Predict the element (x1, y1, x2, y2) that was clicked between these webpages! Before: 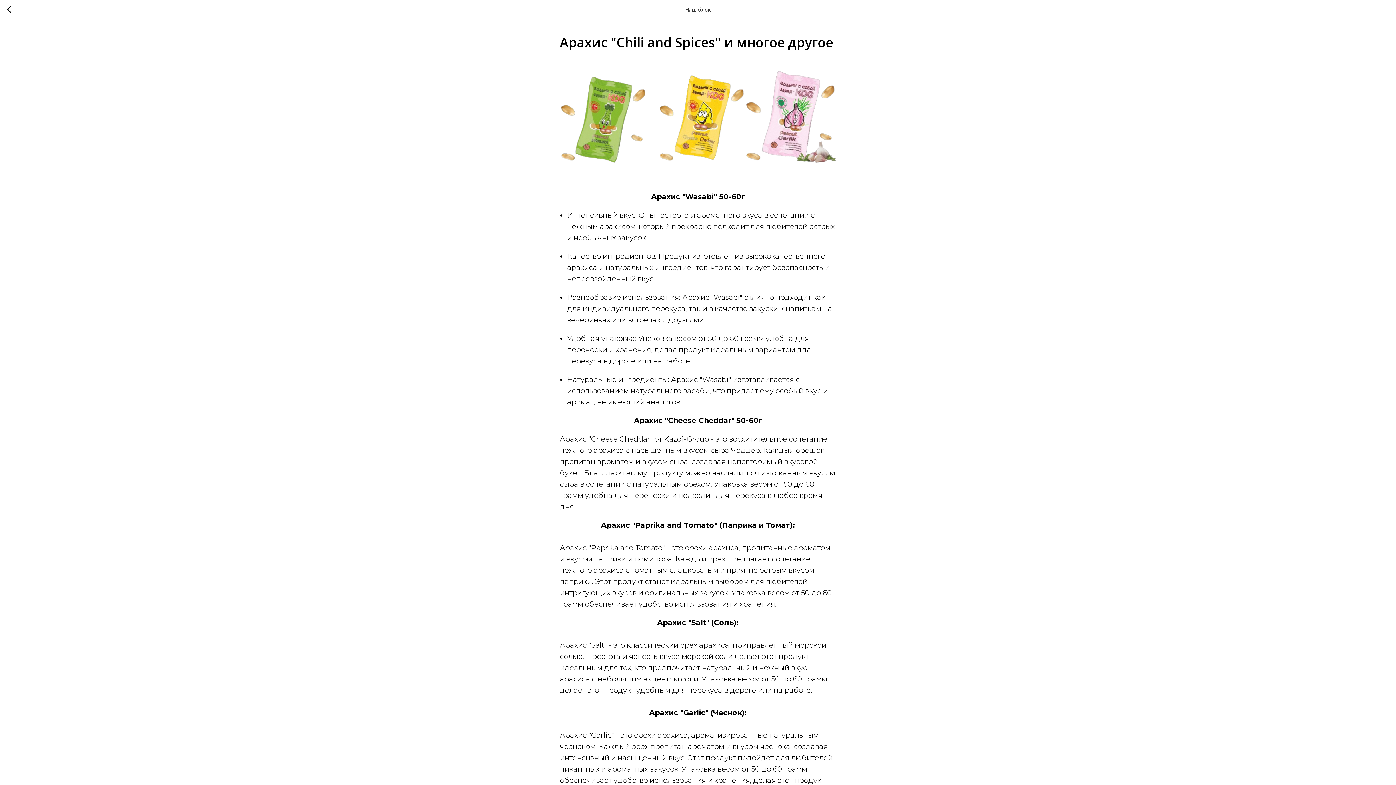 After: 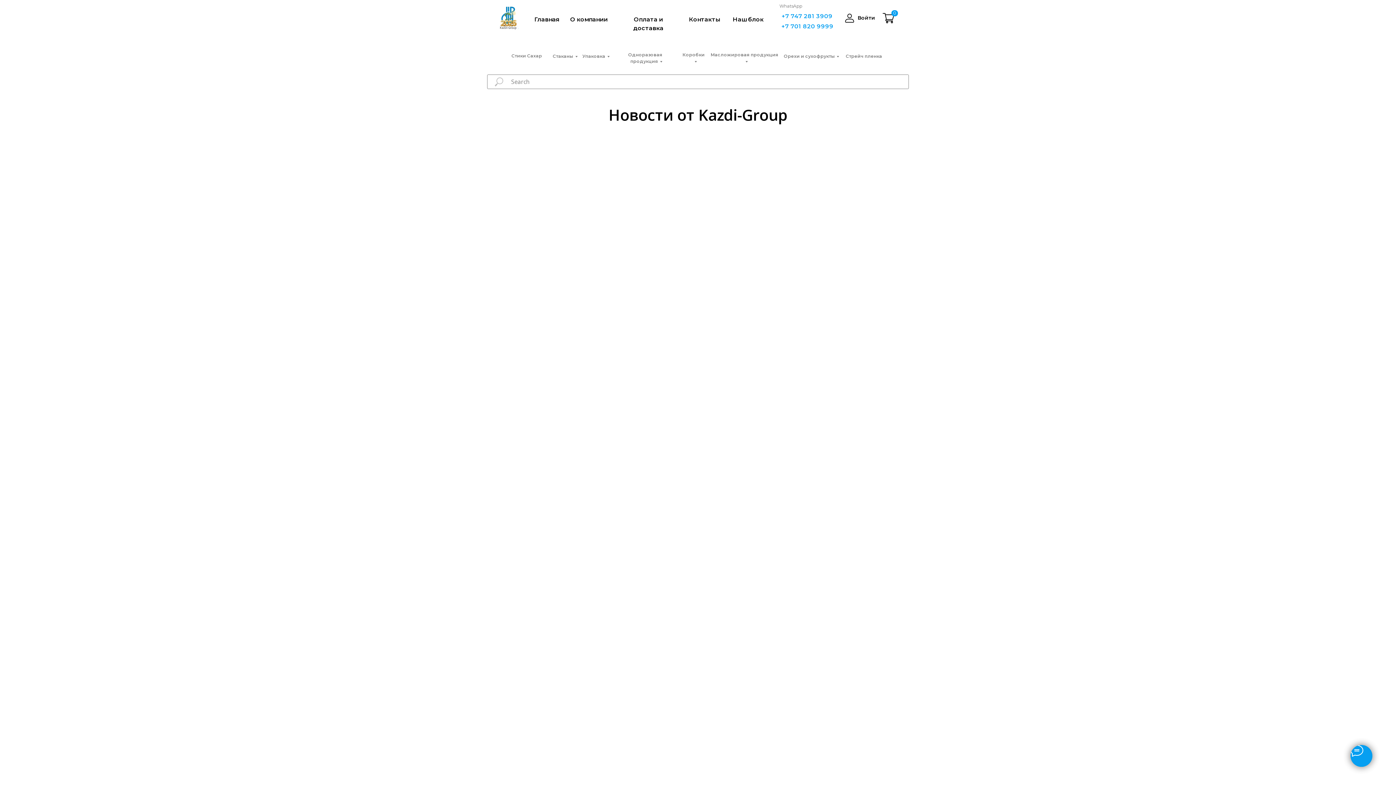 Action: bbox: (7, 5, 15, 14)